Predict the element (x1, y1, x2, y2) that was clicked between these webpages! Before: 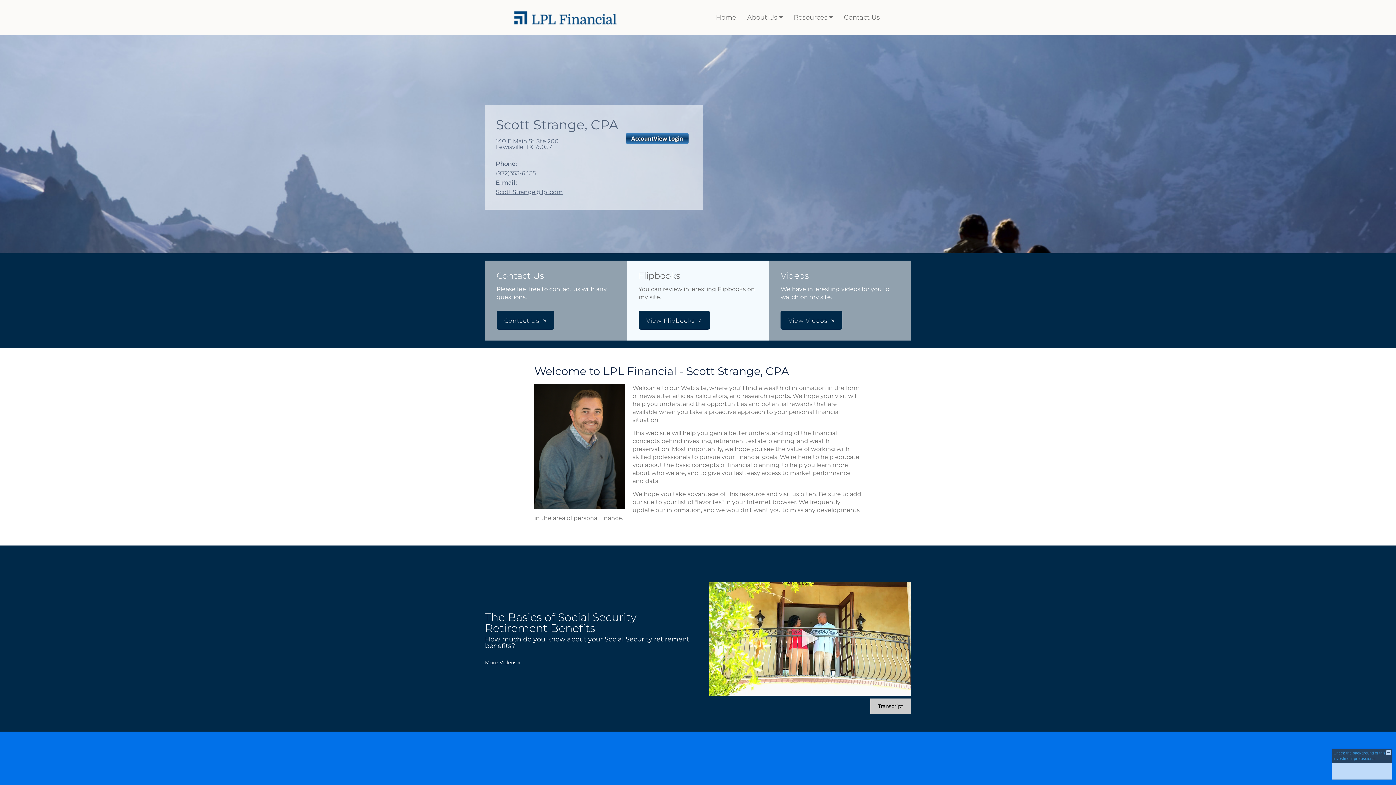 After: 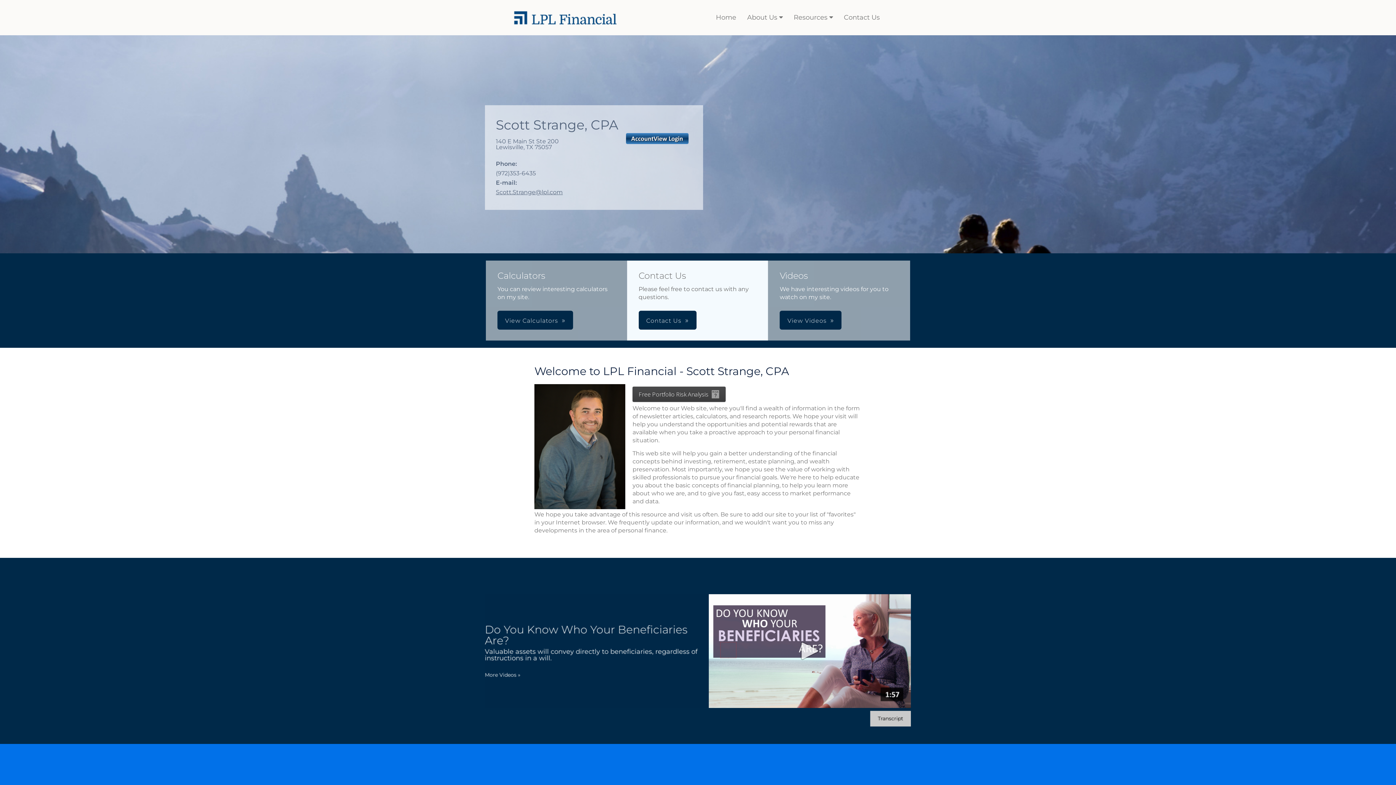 Action: label: Home bbox: (710, 9, 741, 25)